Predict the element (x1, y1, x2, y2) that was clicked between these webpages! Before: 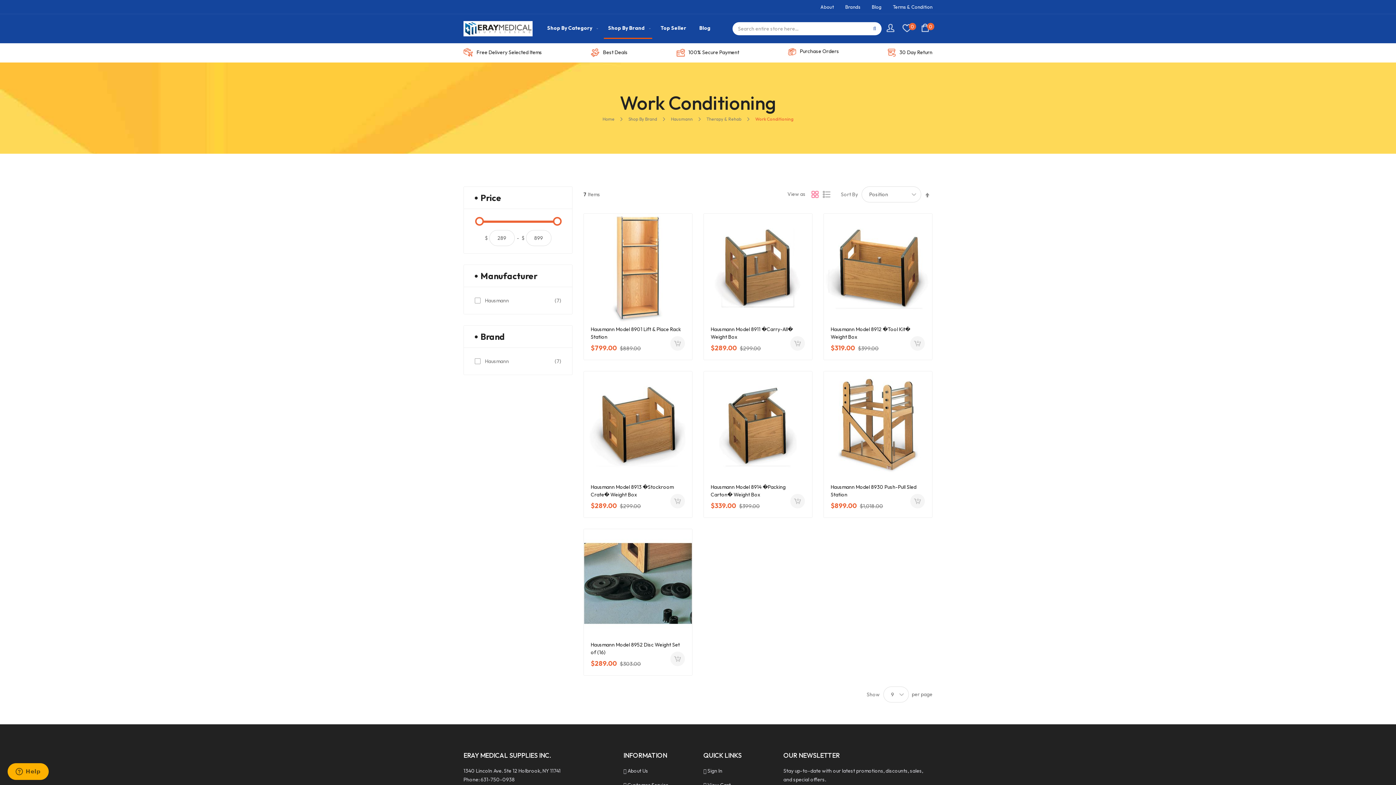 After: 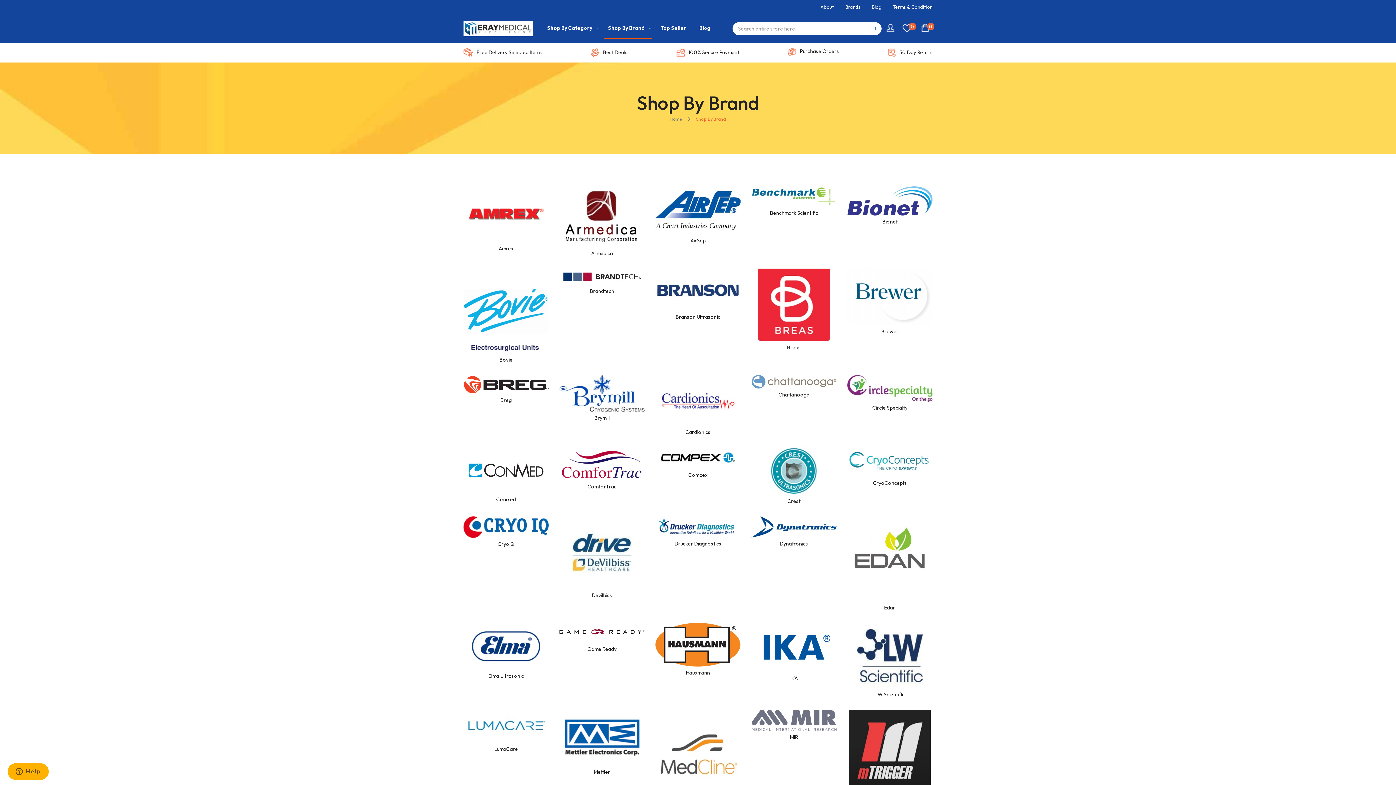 Action: label: Shop By Brand bbox: (603, 18, 652, 38)